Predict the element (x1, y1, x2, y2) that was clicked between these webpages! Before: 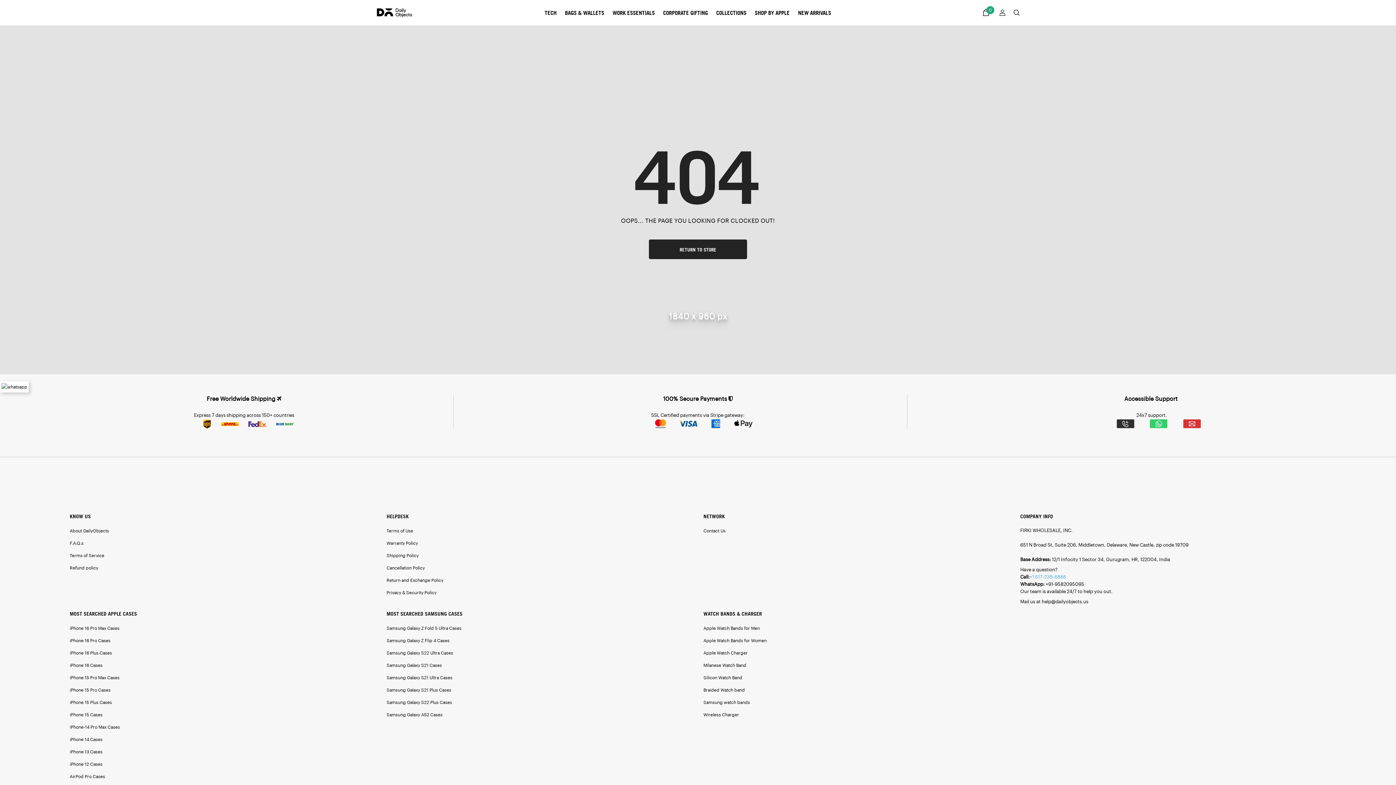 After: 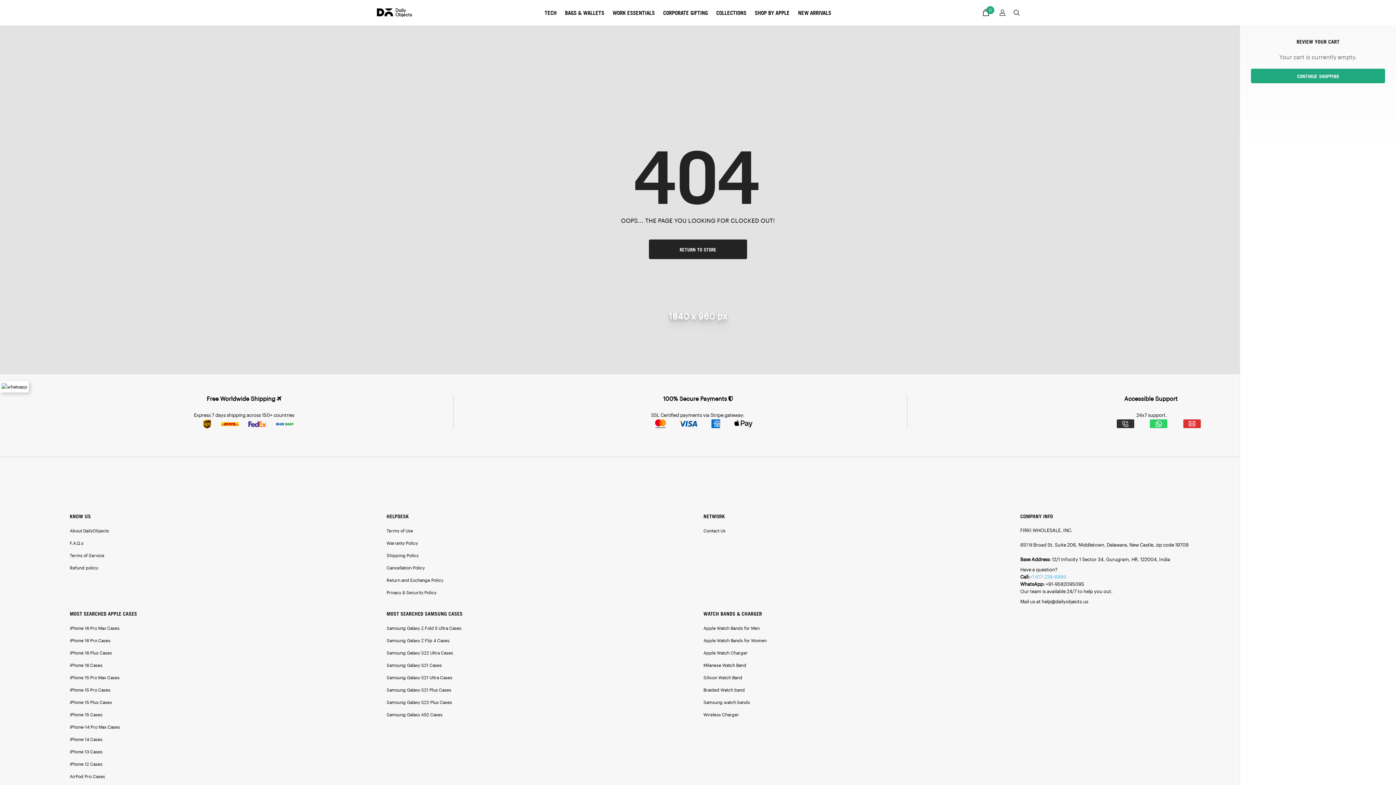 Action: label: 0 bbox: (978, 9, 993, 15)